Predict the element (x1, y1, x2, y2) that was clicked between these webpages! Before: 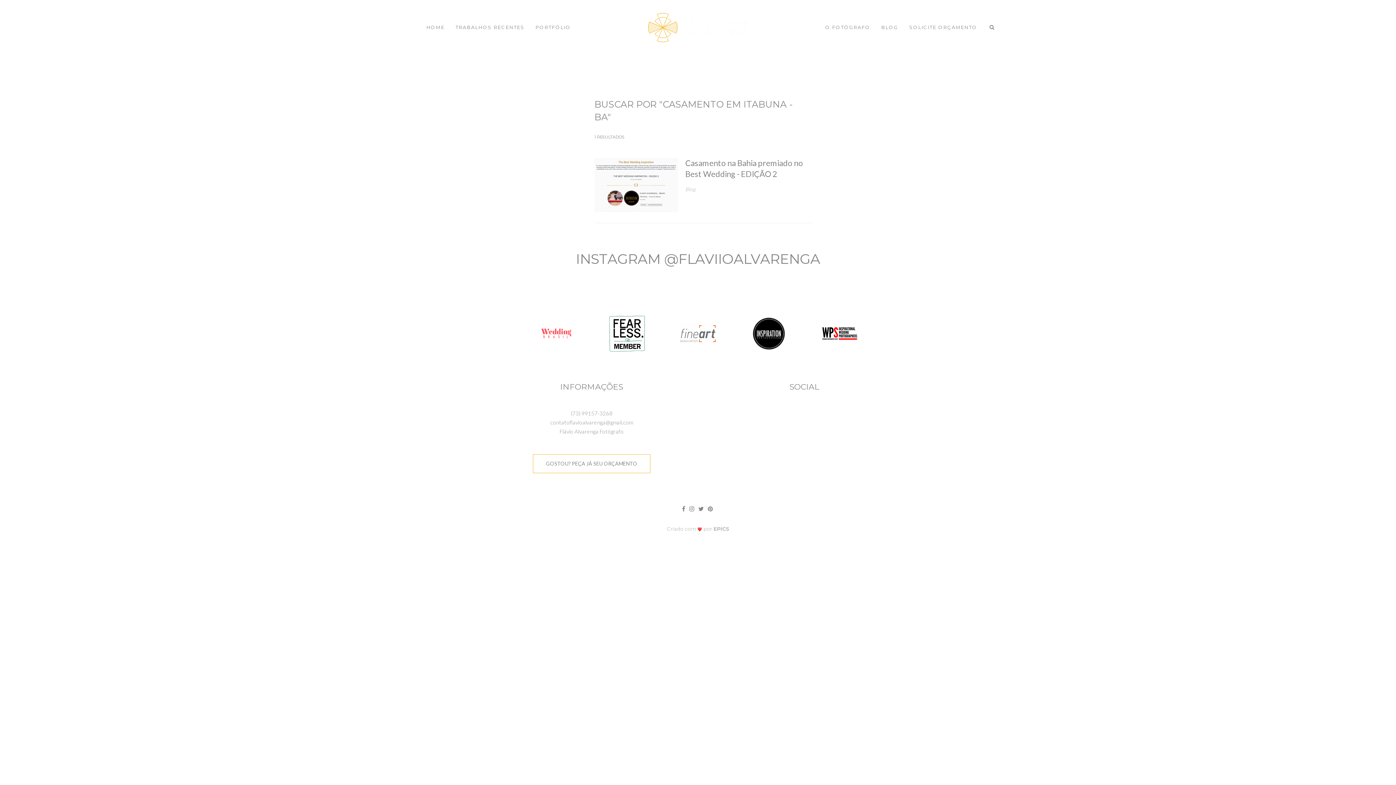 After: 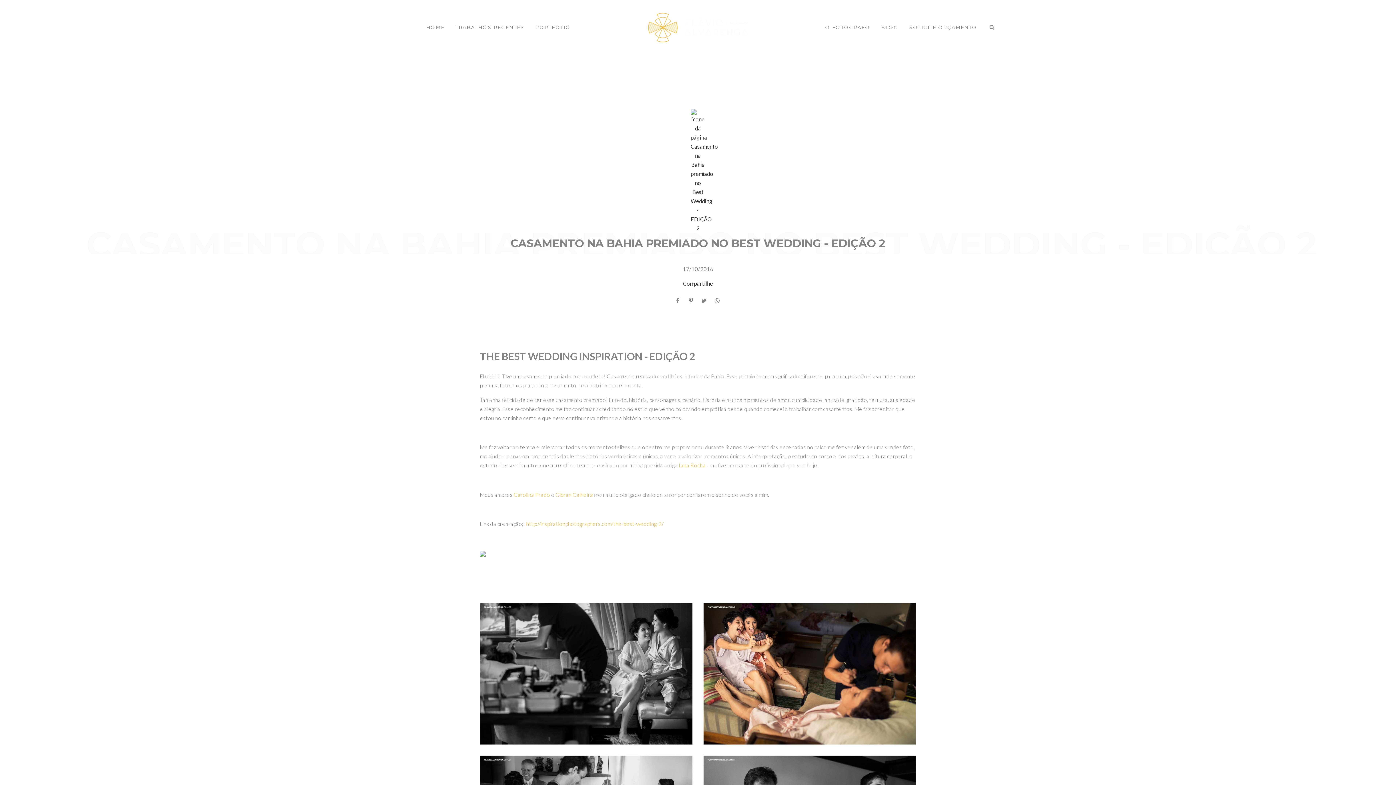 Action: bbox: (594, 157, 678, 212)